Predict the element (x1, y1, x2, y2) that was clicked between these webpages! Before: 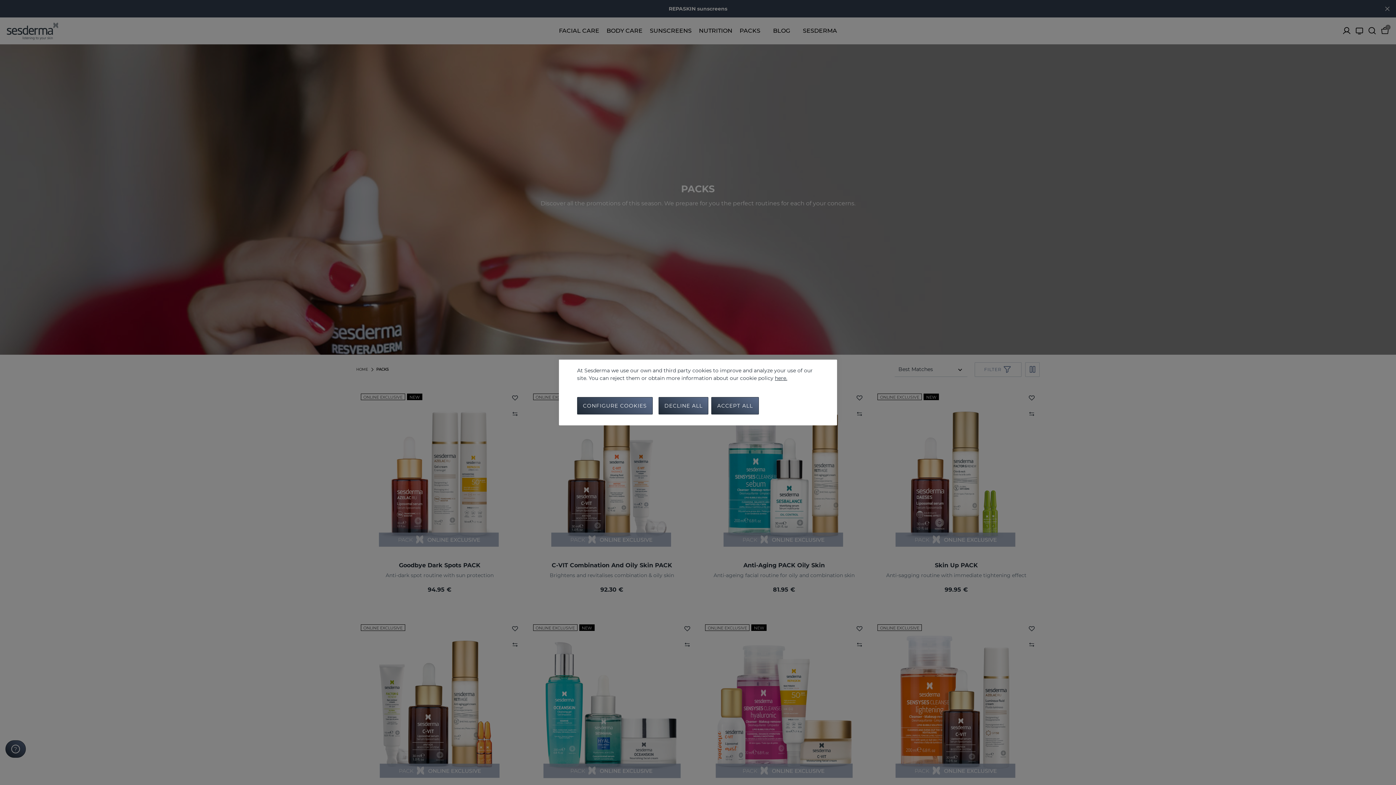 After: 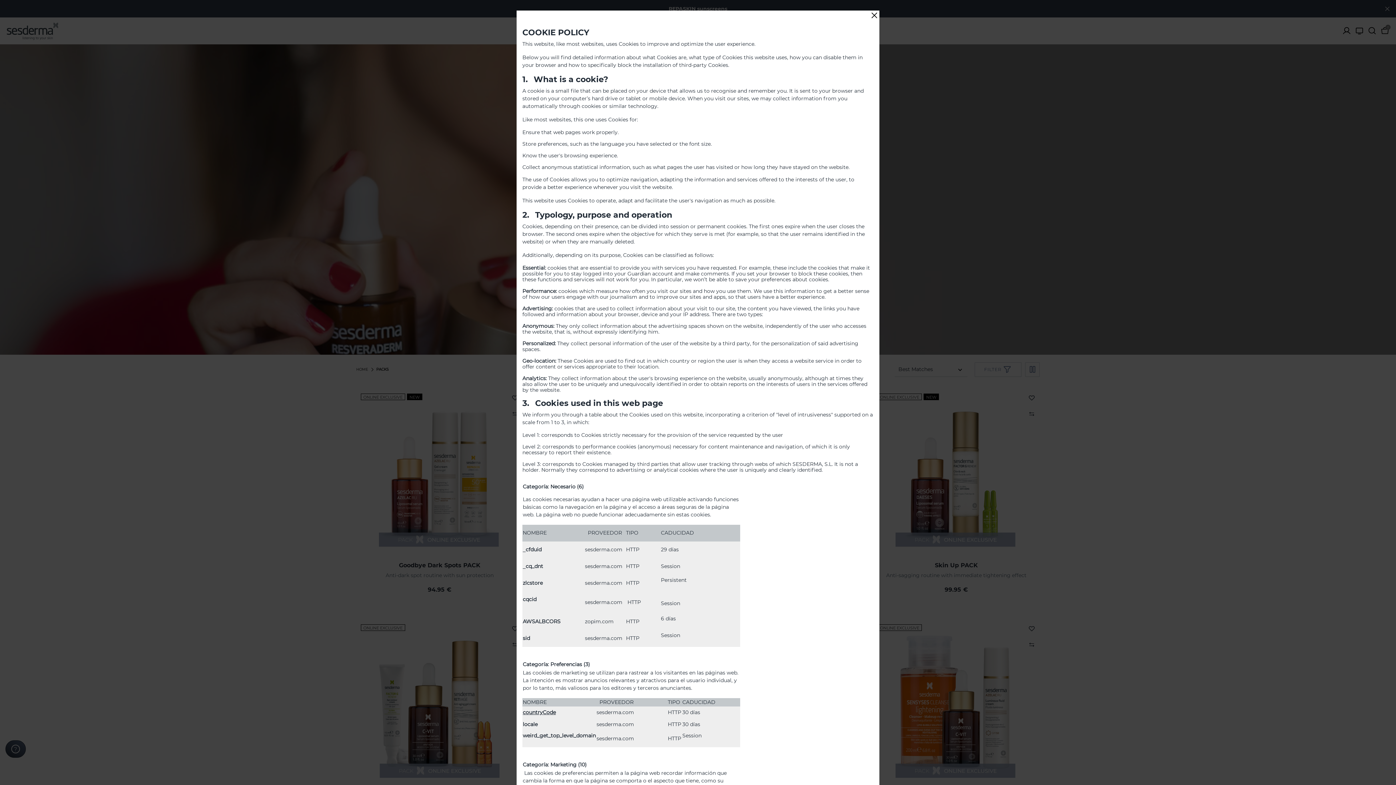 Action: label: here. bbox: (775, 375, 787, 381)